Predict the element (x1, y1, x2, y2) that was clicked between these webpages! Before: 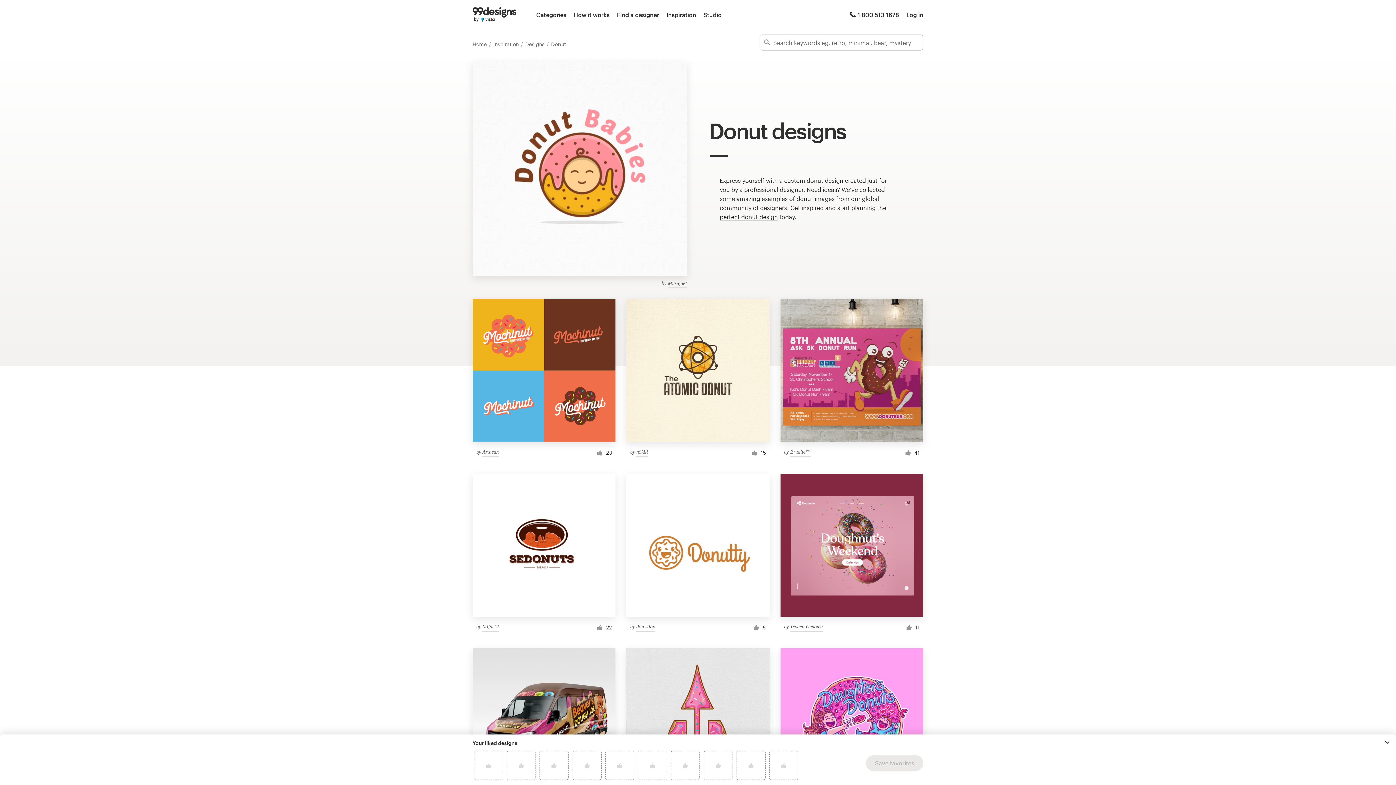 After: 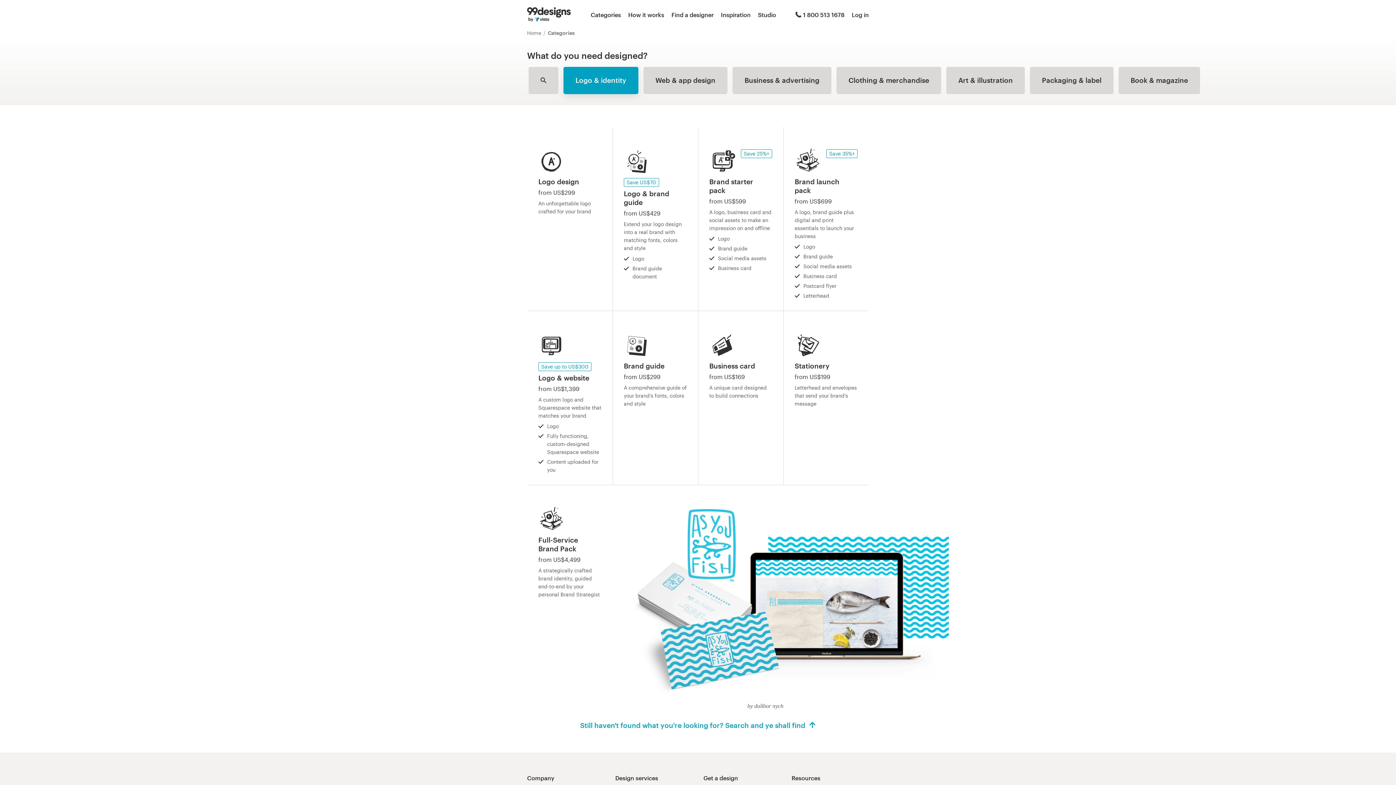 Action: label: Categories bbox: (536, 10, 566, 19)